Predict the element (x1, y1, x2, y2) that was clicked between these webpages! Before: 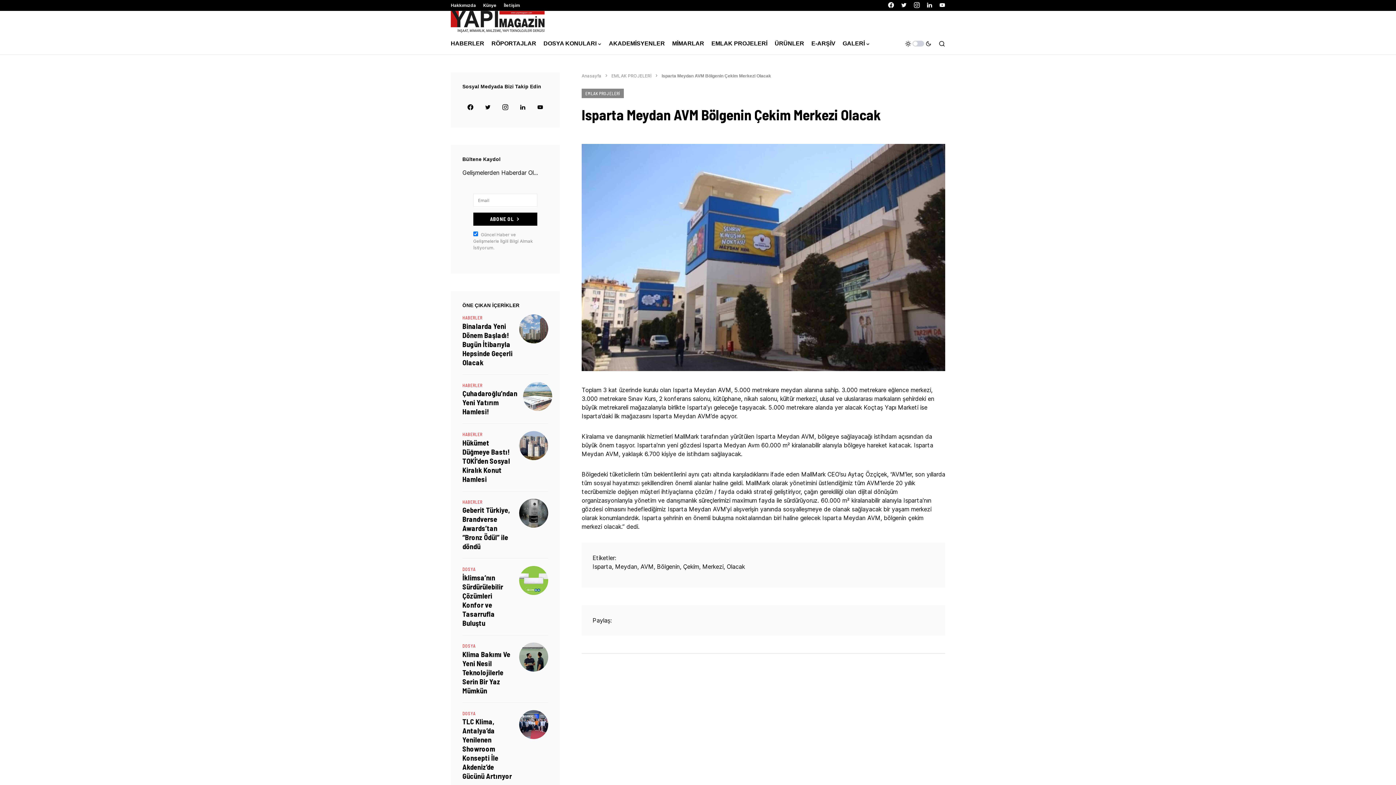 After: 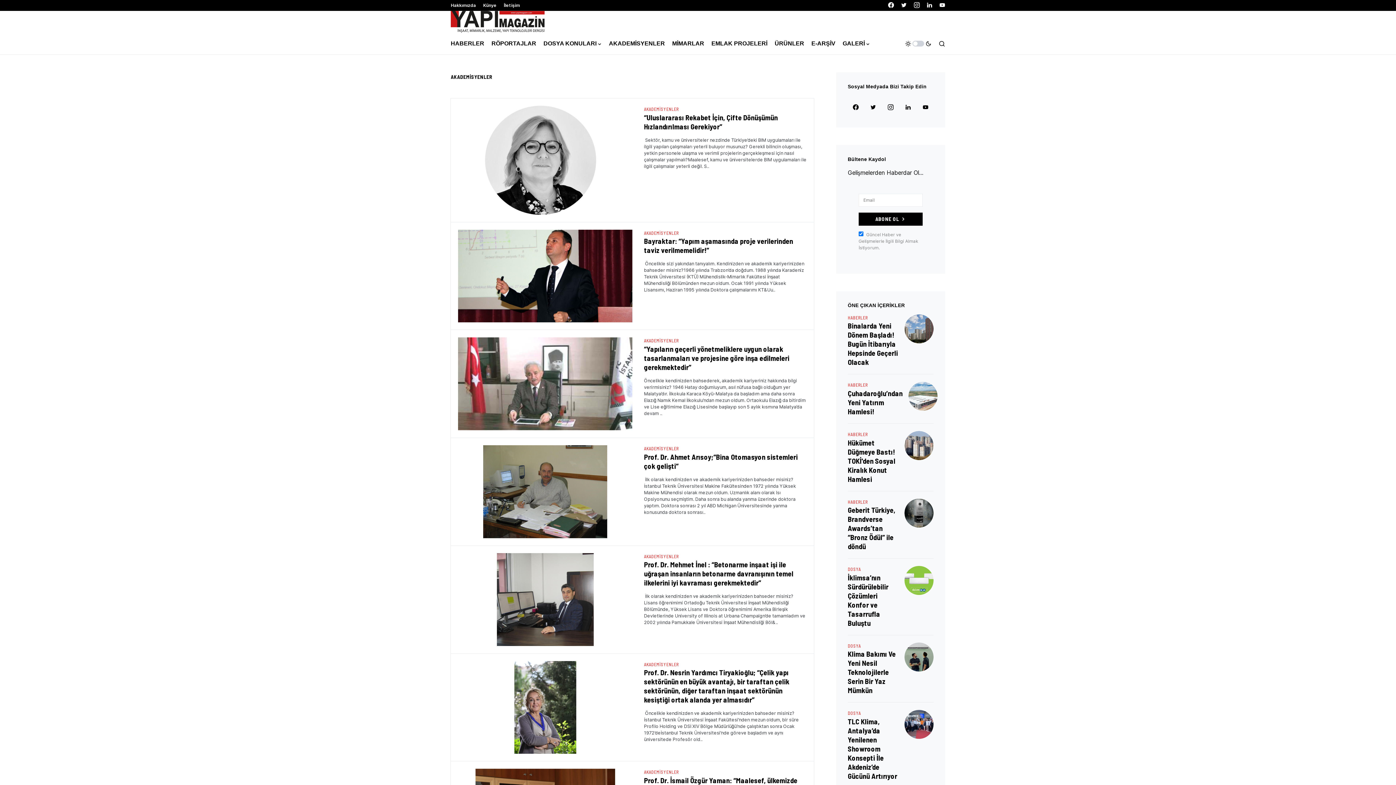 Action: label: AKADEMİSYENLER bbox: (609, 32, 665, 54)